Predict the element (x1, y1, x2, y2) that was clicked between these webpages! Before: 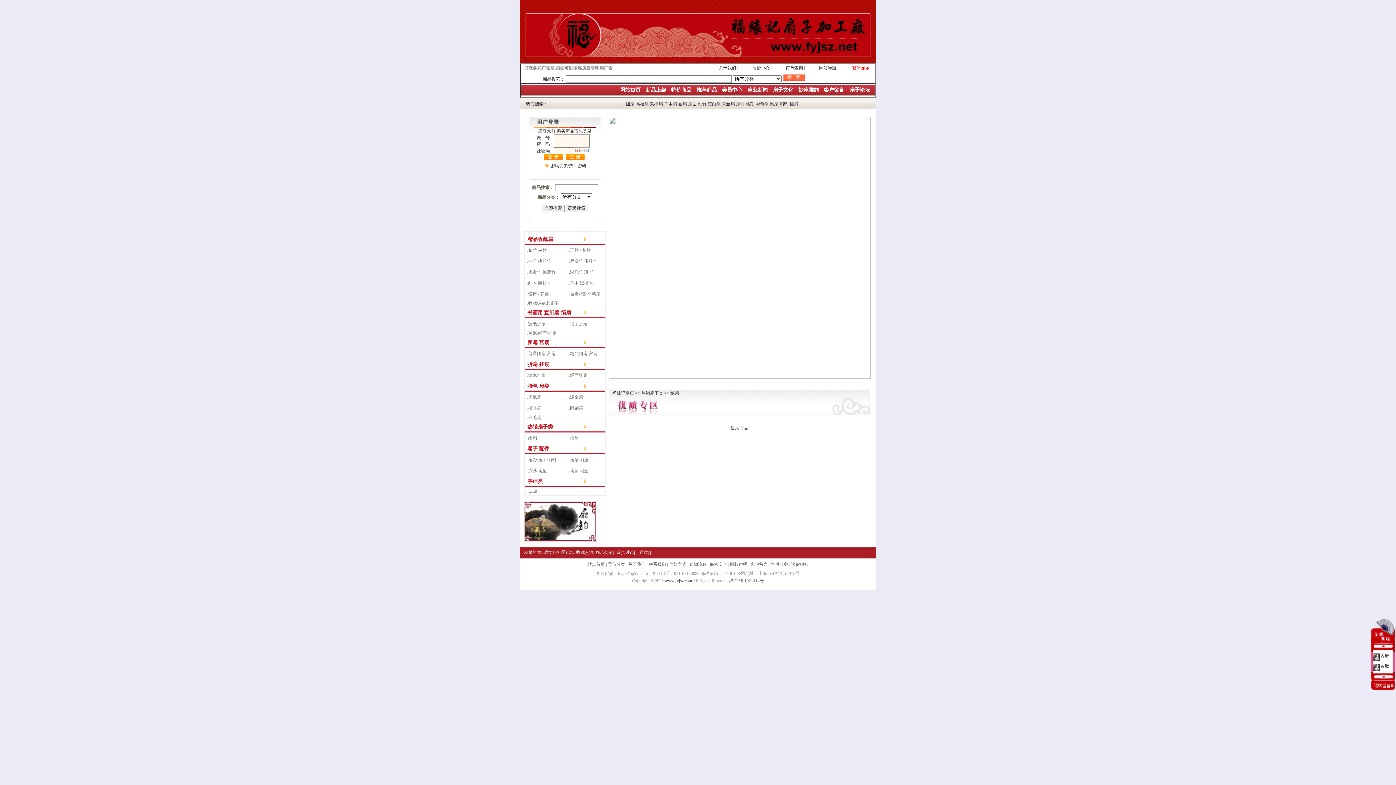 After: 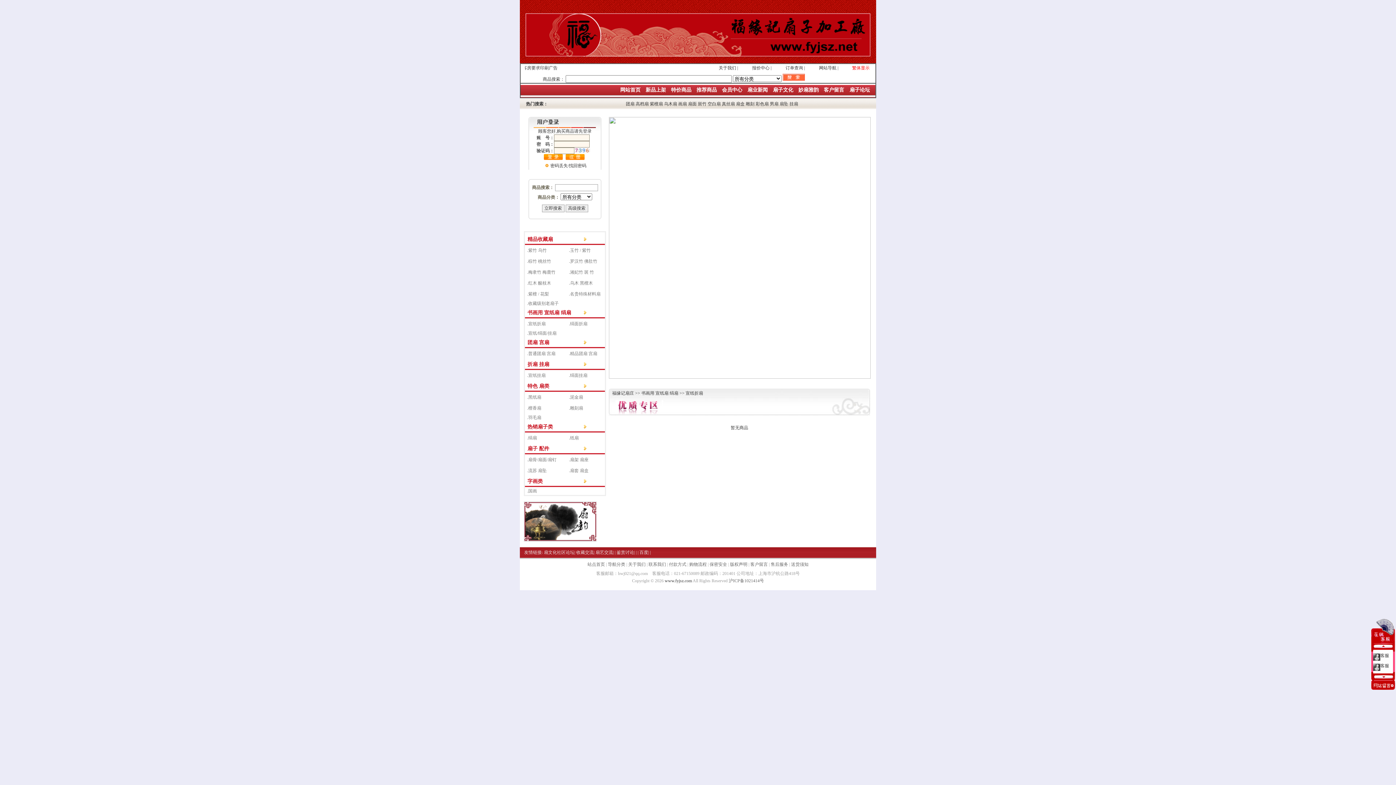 Action: label: .宣纸折扇 bbox: (527, 321, 545, 326)